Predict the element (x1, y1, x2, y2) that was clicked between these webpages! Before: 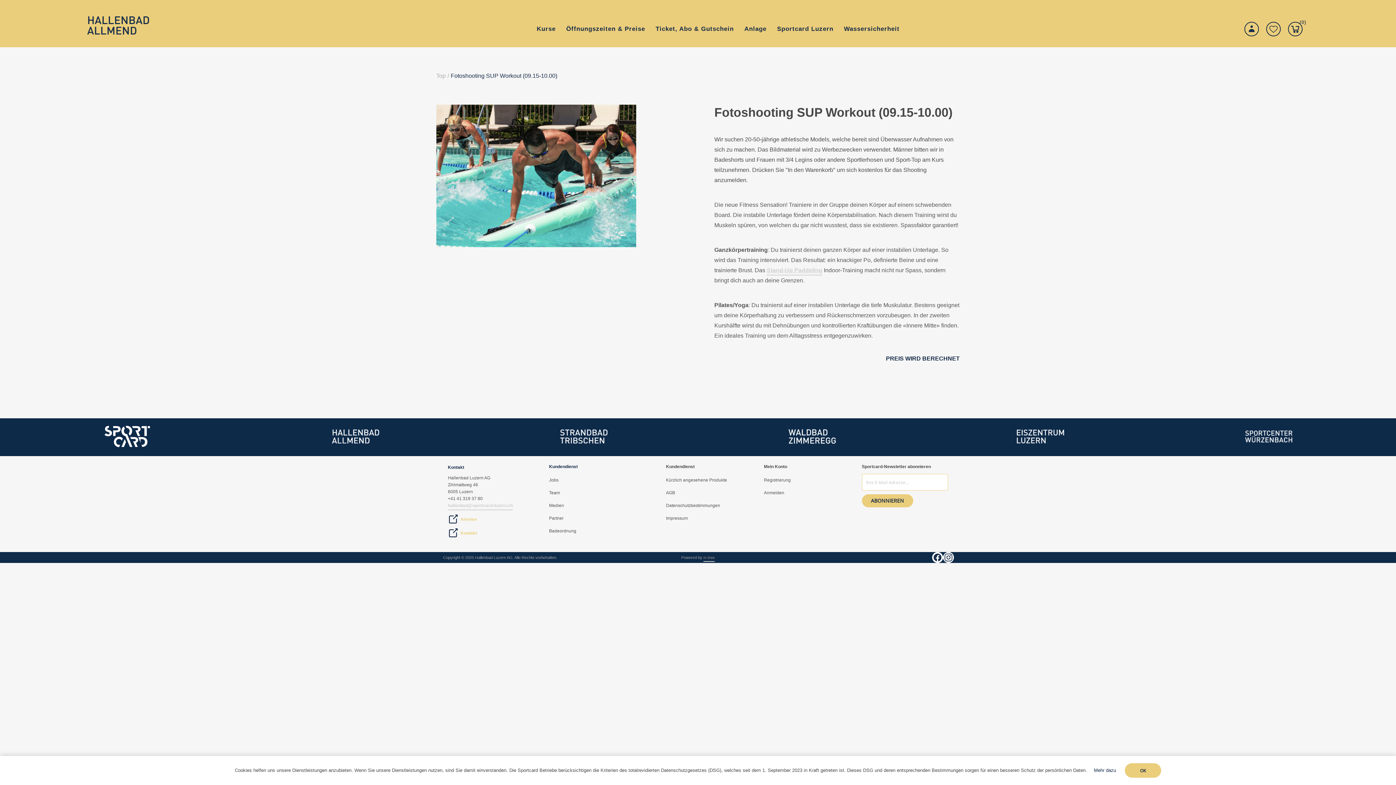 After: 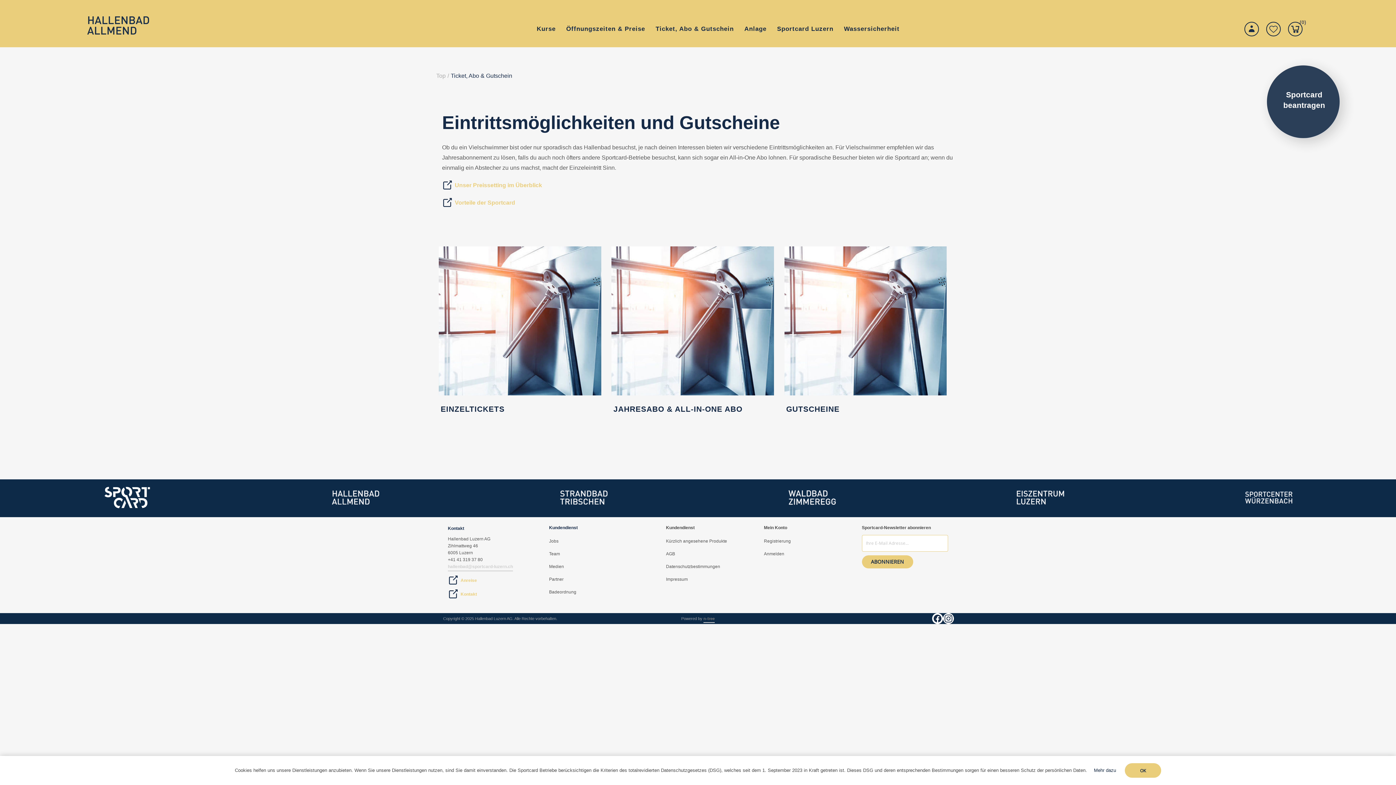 Action: label: Ticket, Abo & Gutschein bbox: (650, 24, 739, 33)